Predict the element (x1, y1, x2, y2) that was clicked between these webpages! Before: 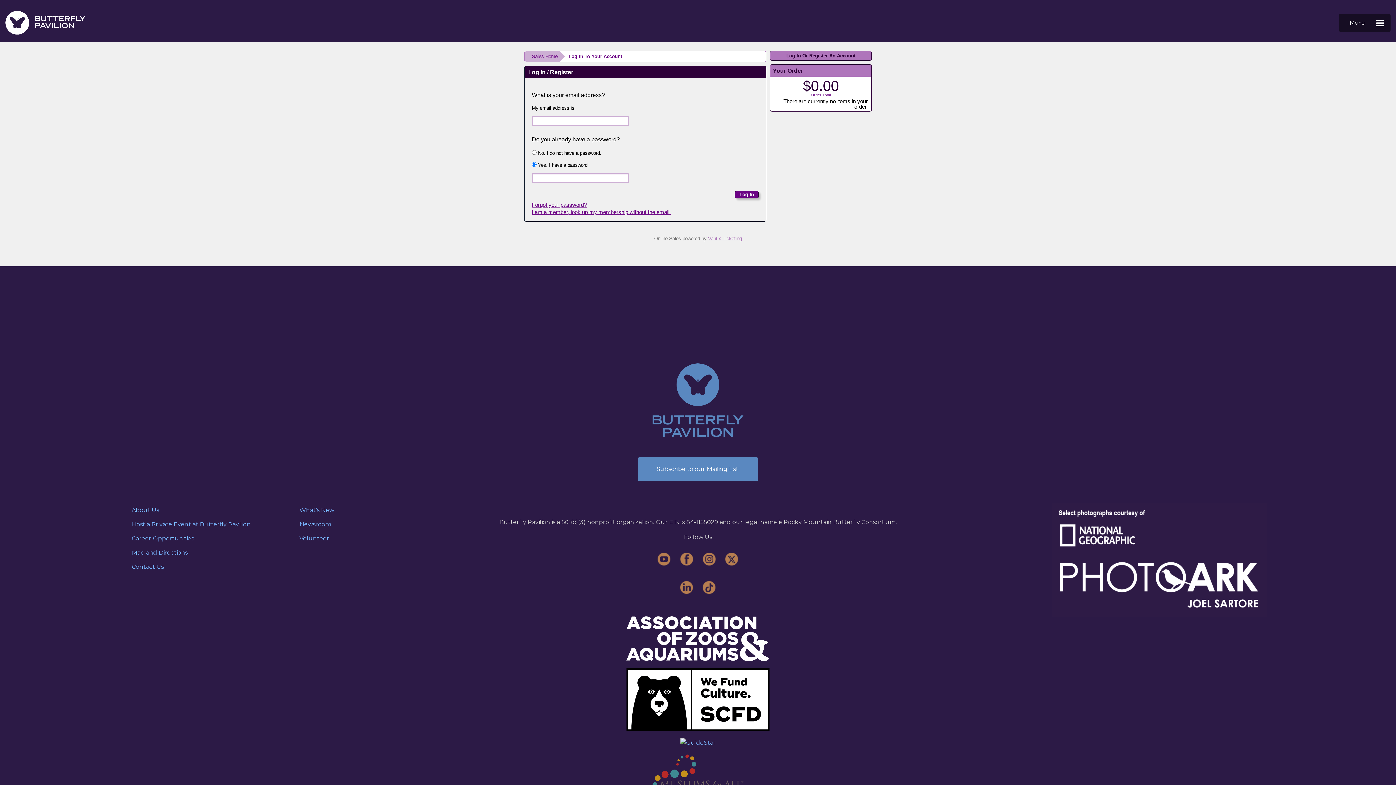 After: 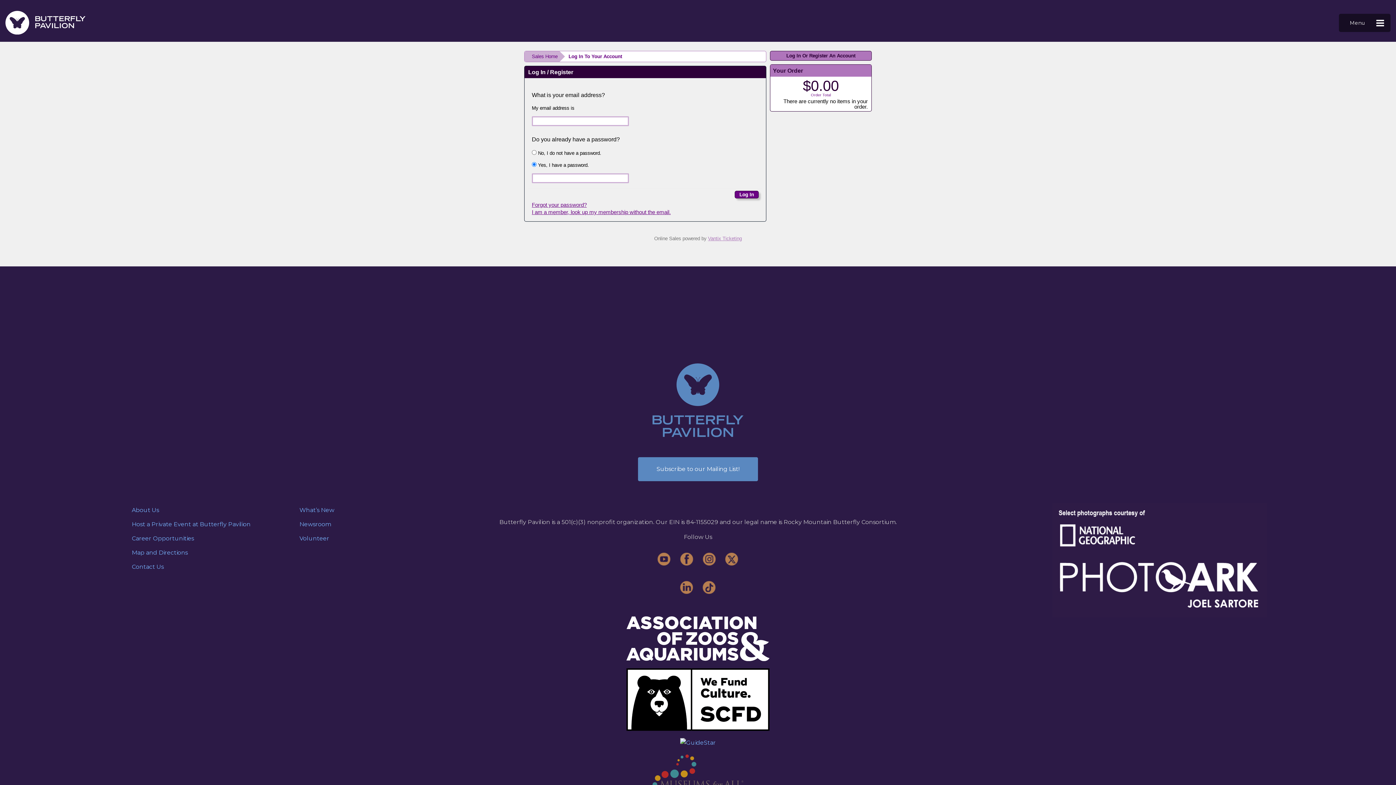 Action: bbox: (626, 635, 769, 642)